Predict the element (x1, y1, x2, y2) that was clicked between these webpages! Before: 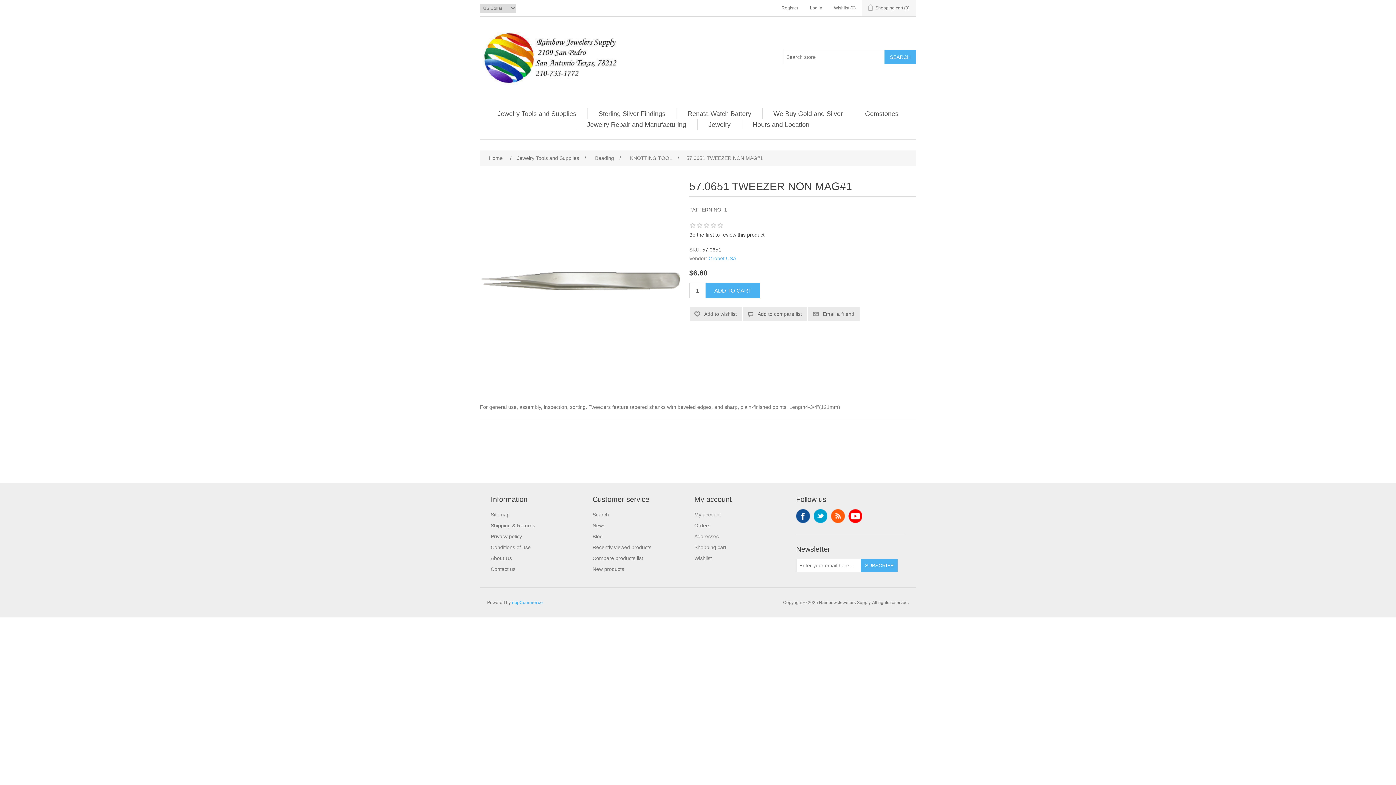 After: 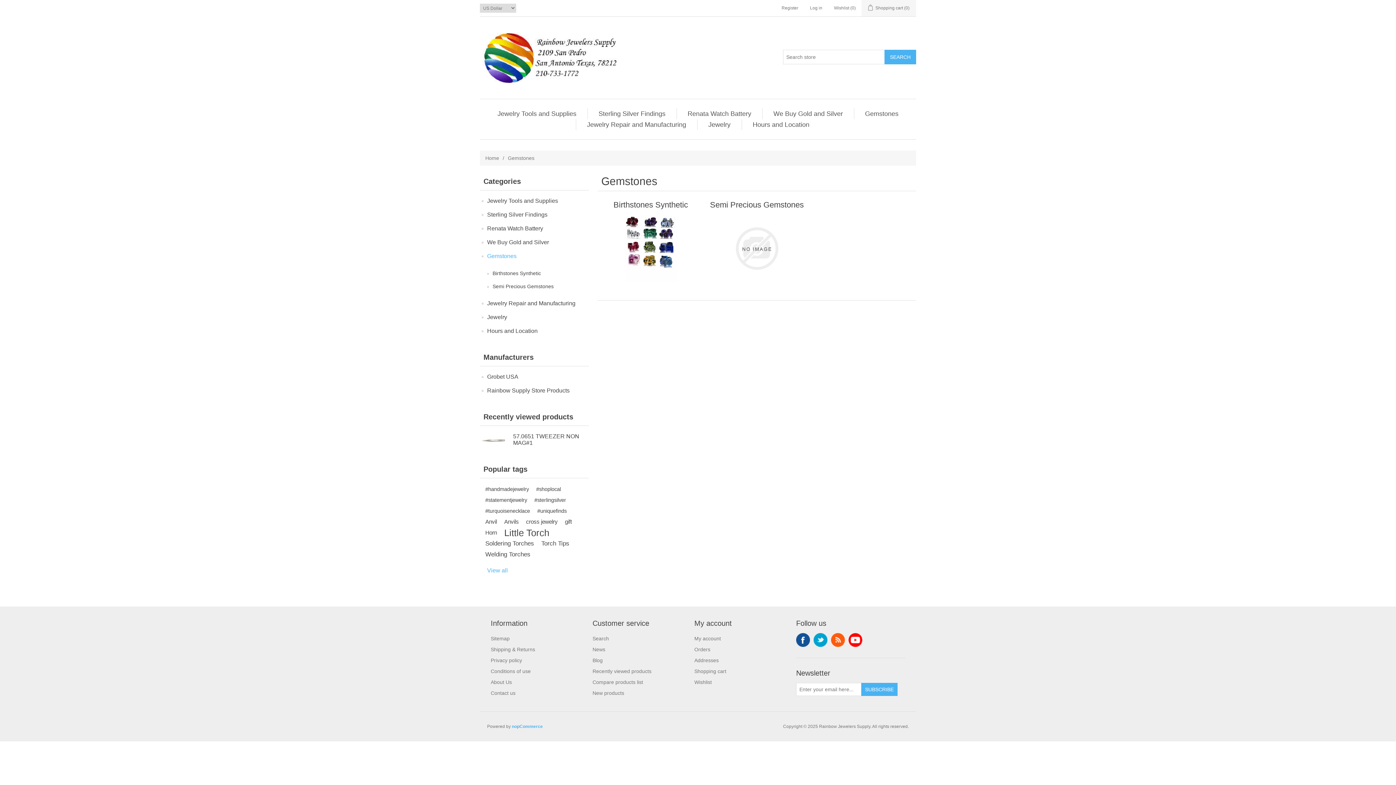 Action: bbox: (861, 108, 902, 119) label: Gemstones